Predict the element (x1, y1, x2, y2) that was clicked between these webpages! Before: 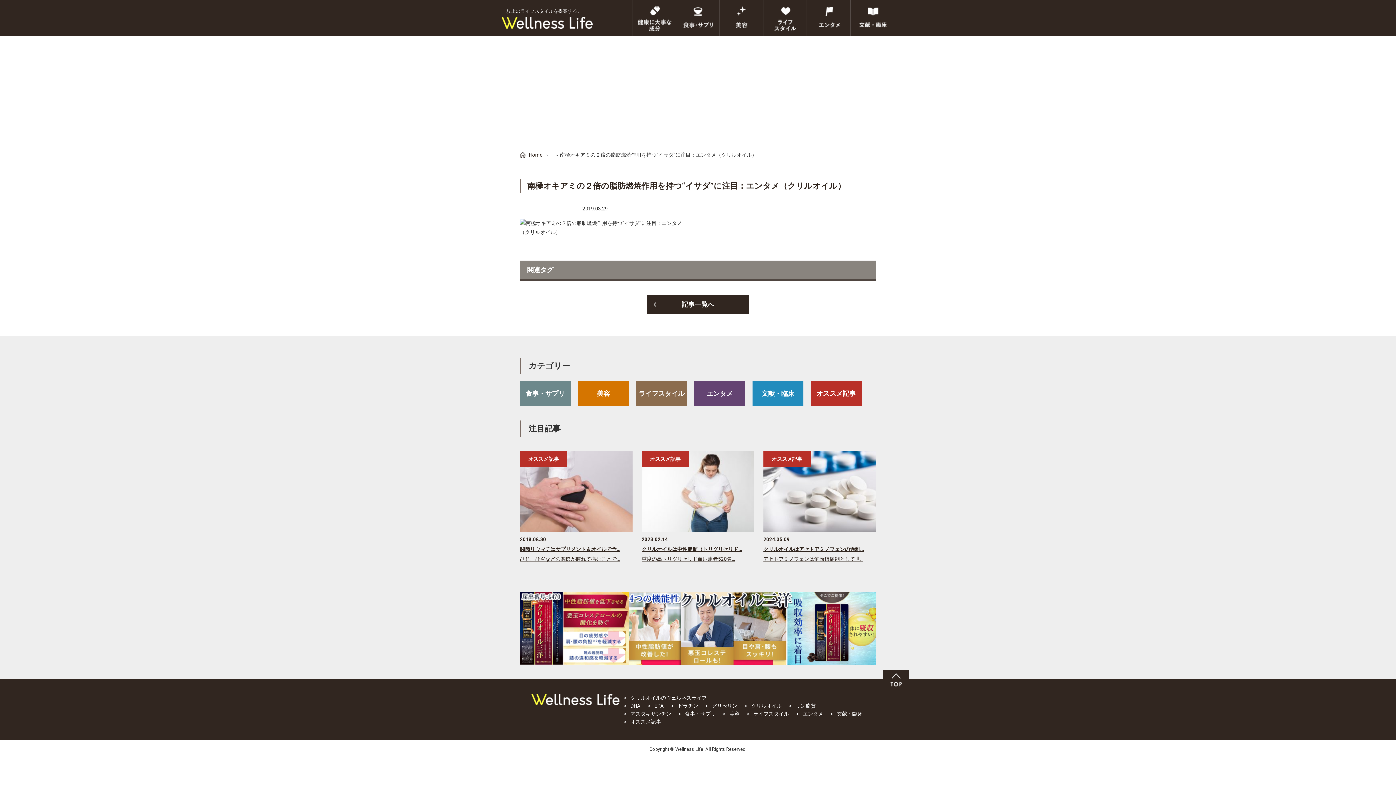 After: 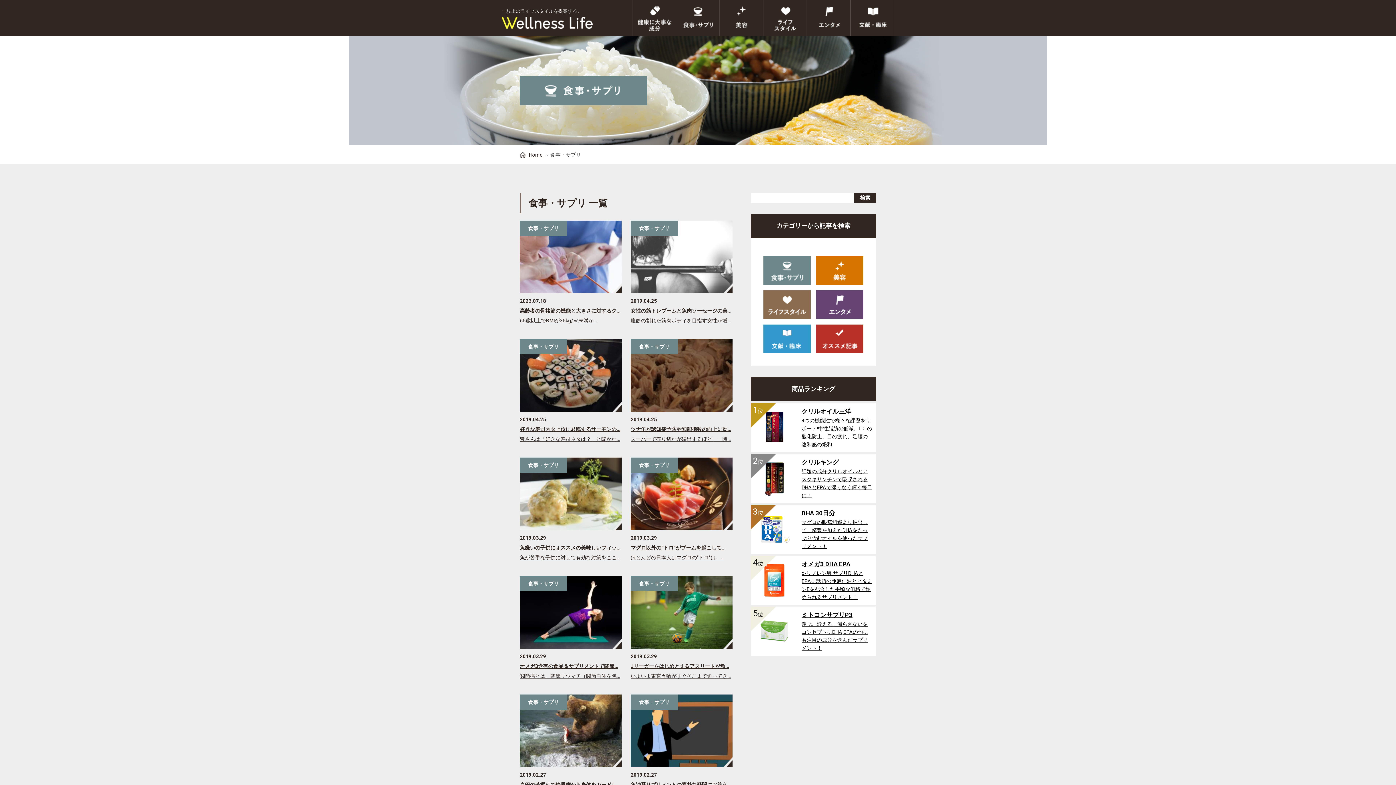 Action: label: 食事・サプリ bbox: (685, 711, 715, 717)